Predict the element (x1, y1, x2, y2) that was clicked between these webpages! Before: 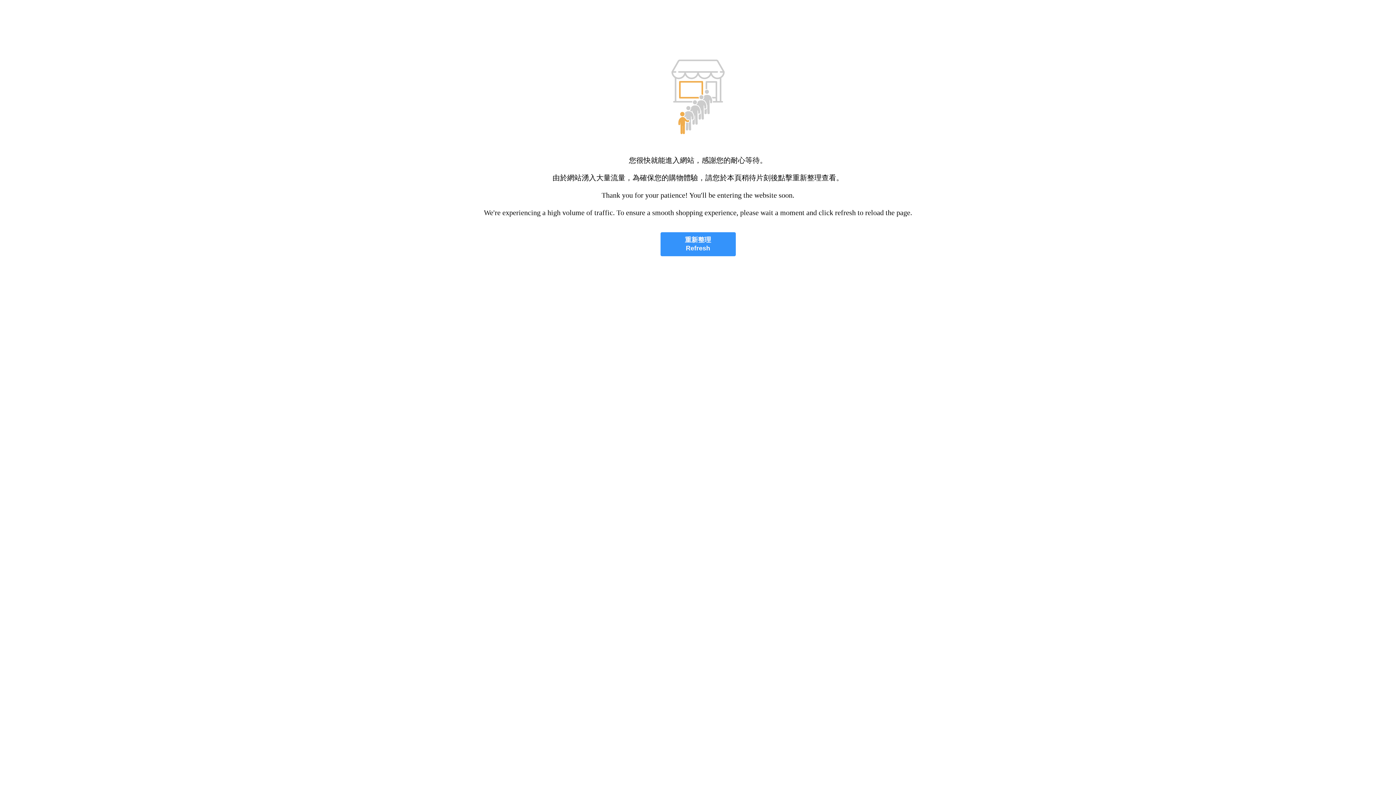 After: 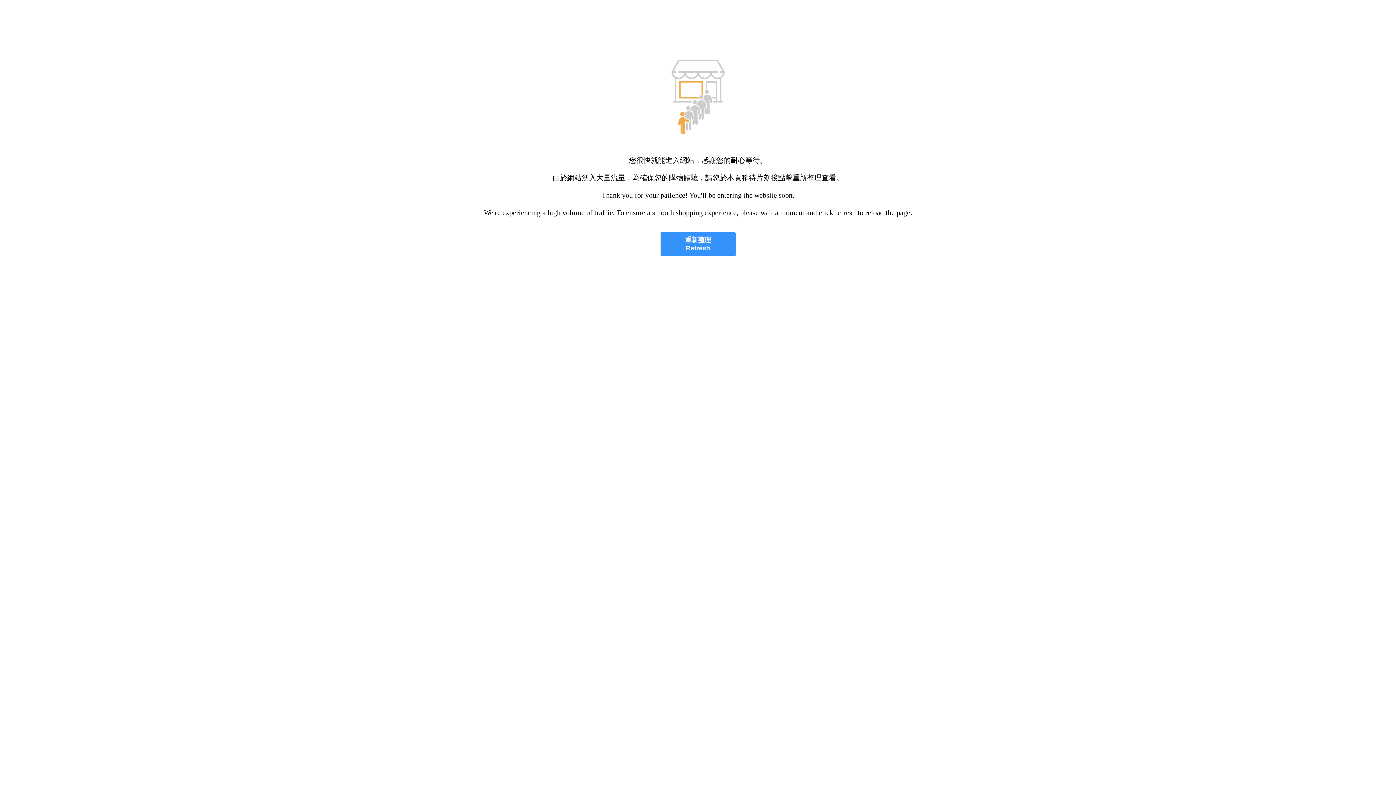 Action: label: 重新整理
Refresh bbox: (660, 232, 735, 256)